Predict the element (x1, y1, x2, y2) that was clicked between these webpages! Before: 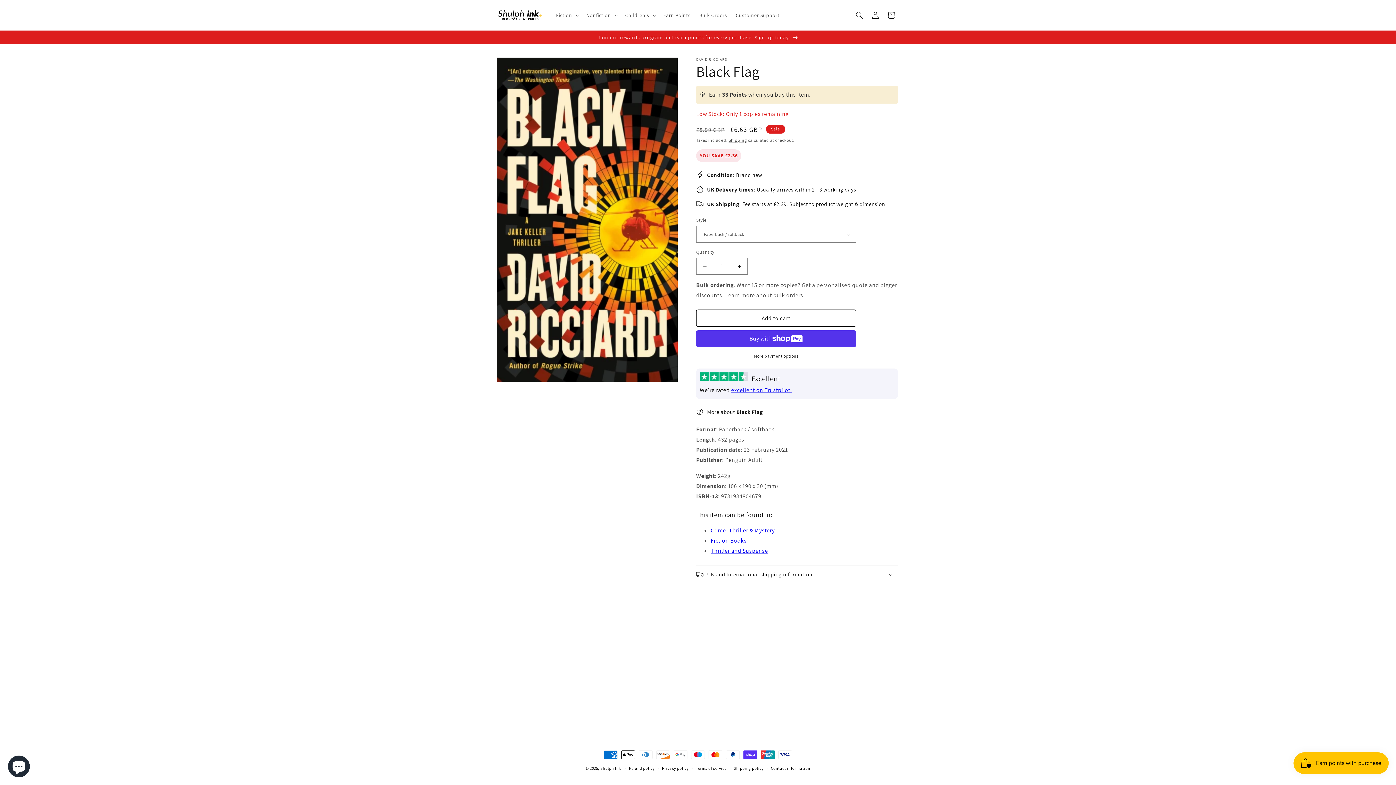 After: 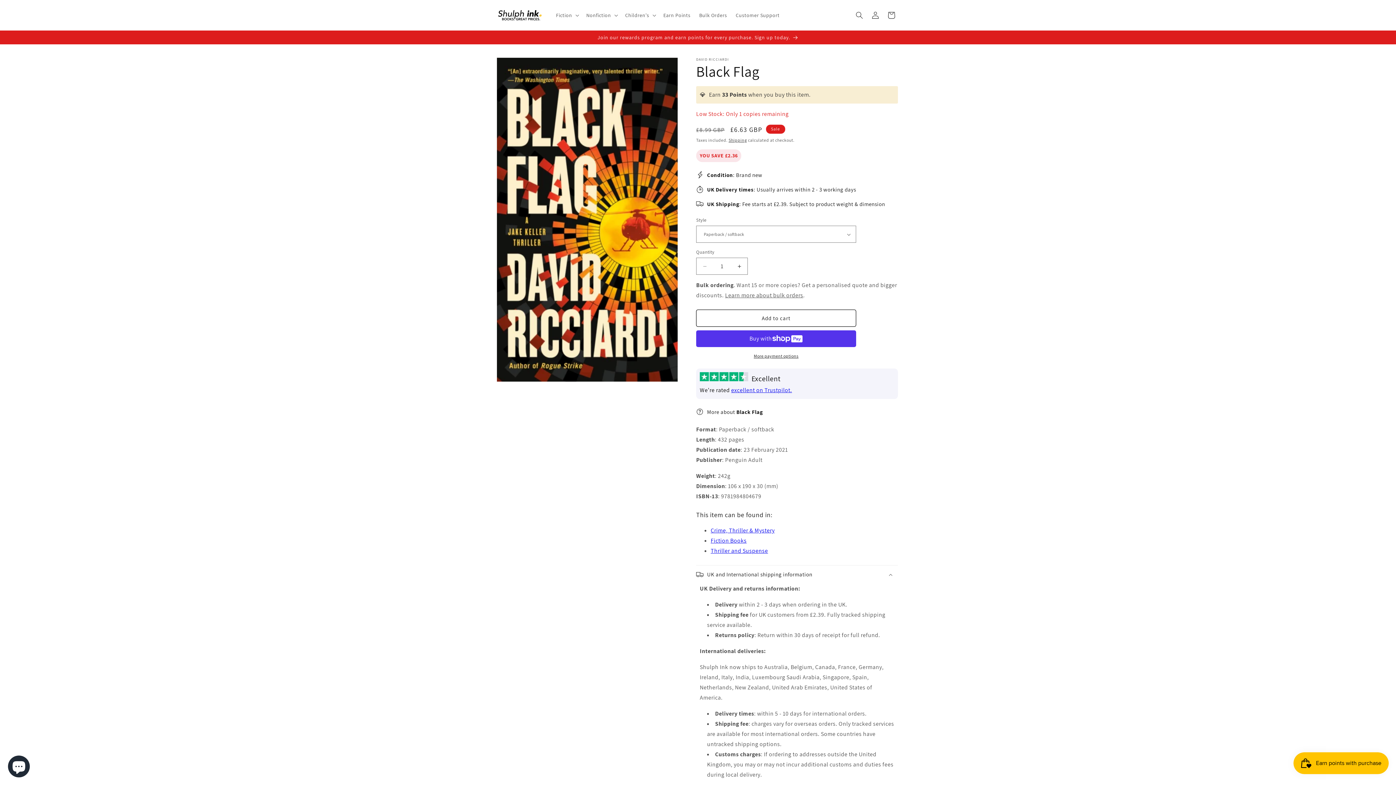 Action: bbox: (696, 565, 898, 584) label: UK and International shipping information